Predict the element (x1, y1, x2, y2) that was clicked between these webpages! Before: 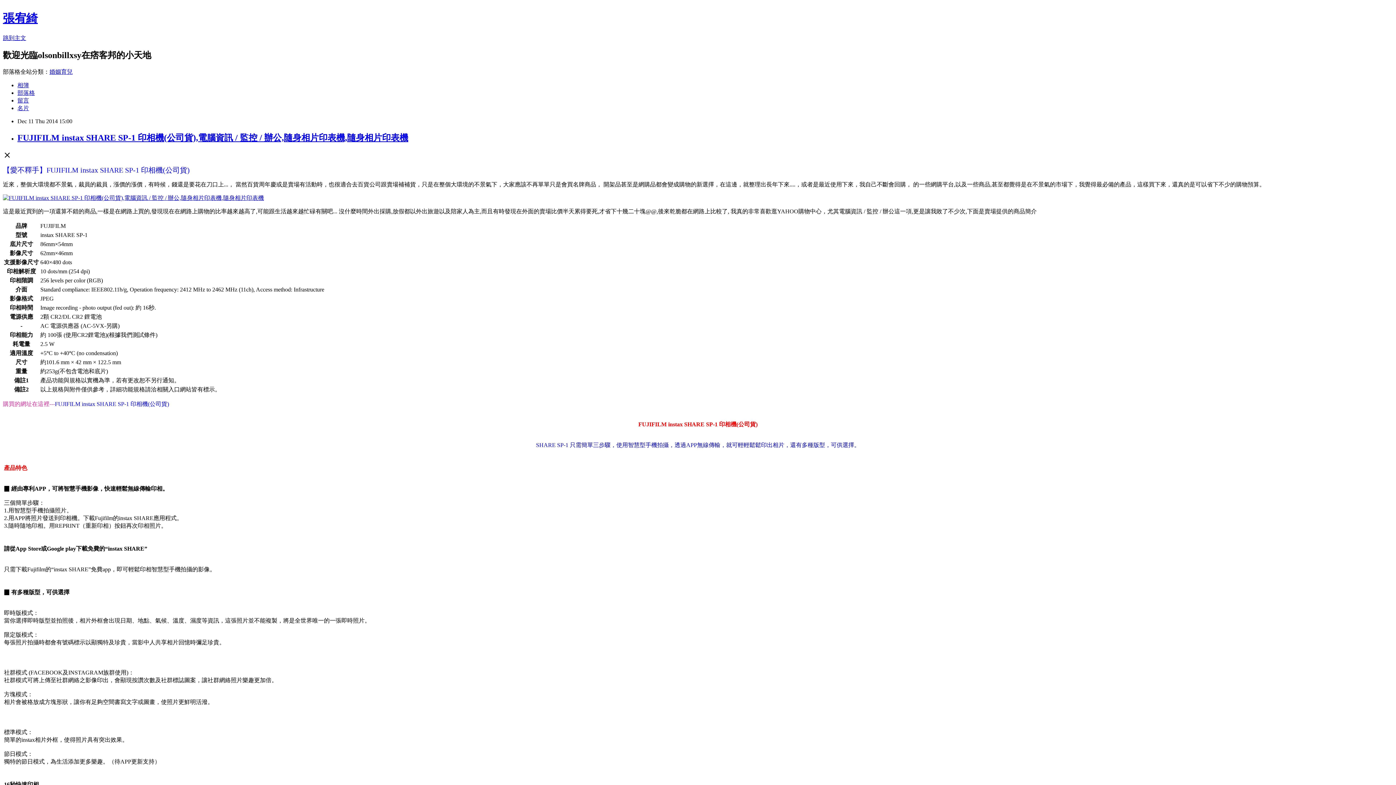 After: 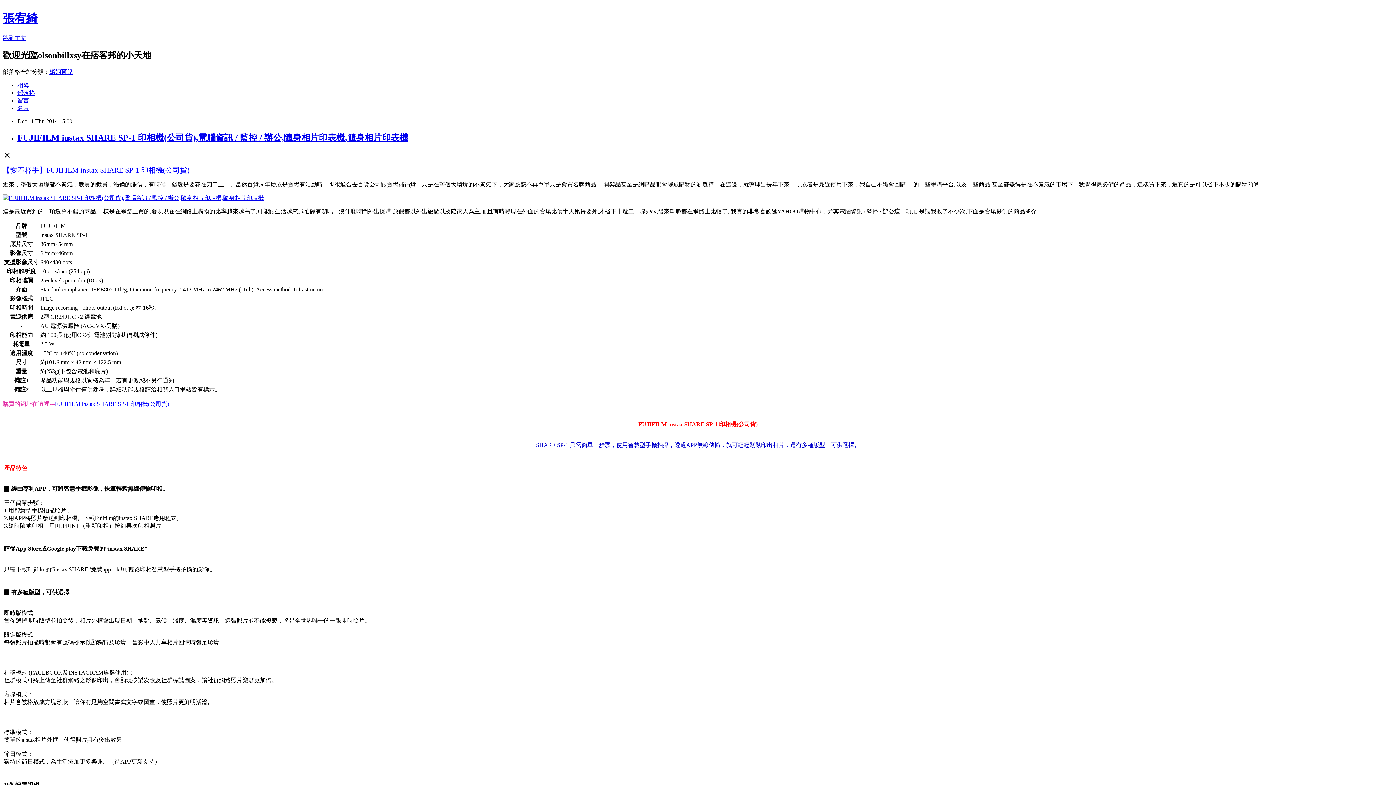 Action: bbox: (2, 194, 264, 200)